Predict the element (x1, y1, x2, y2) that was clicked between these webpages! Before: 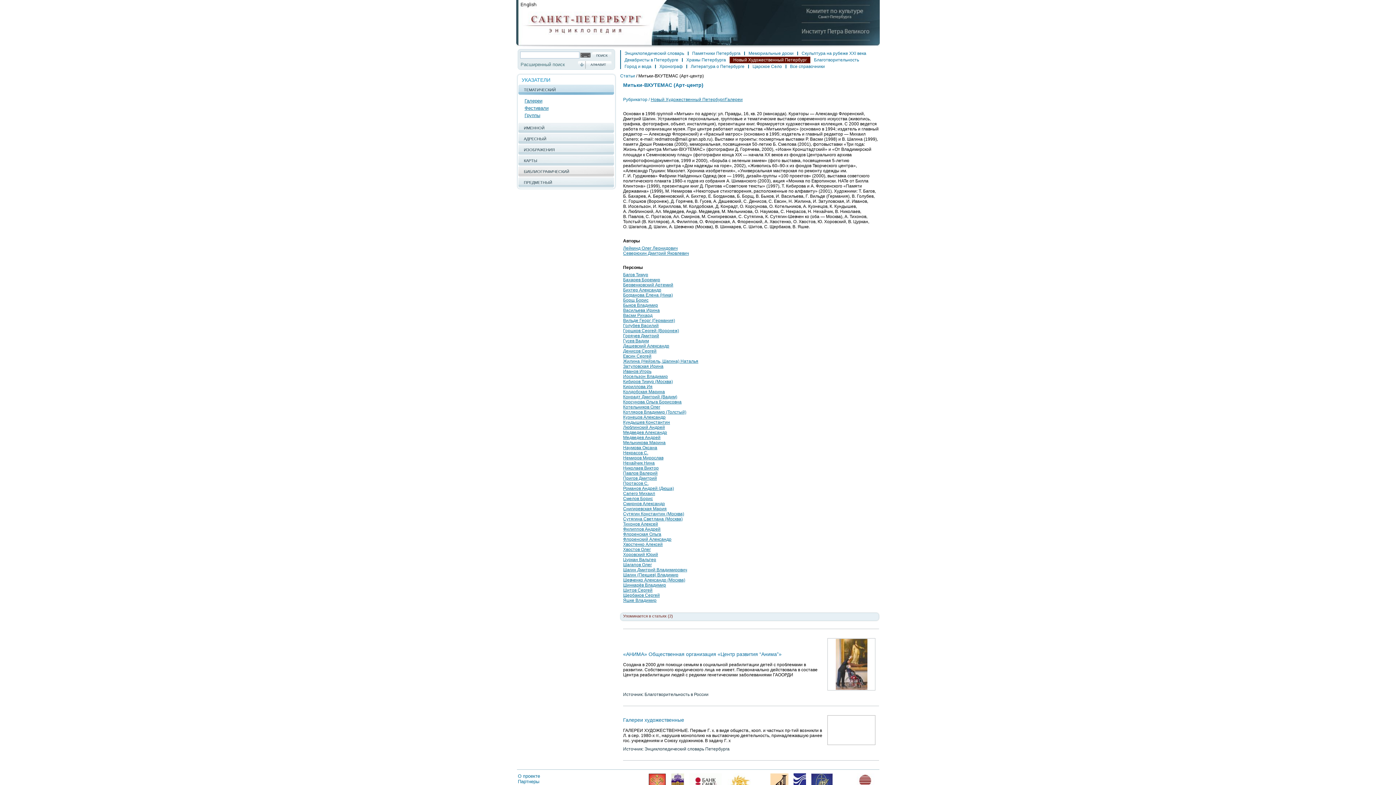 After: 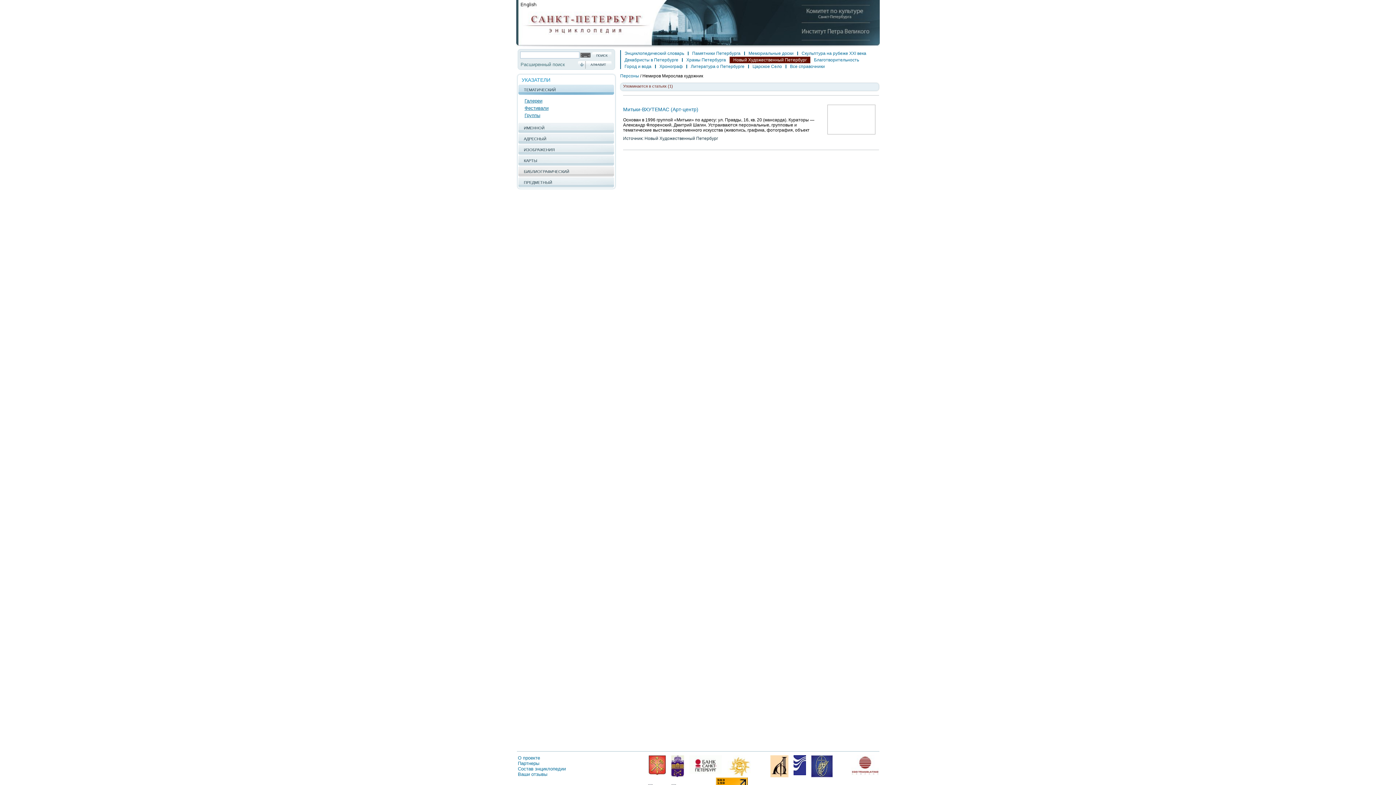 Action: label: Немиров Мирослав bbox: (623, 455, 663, 460)